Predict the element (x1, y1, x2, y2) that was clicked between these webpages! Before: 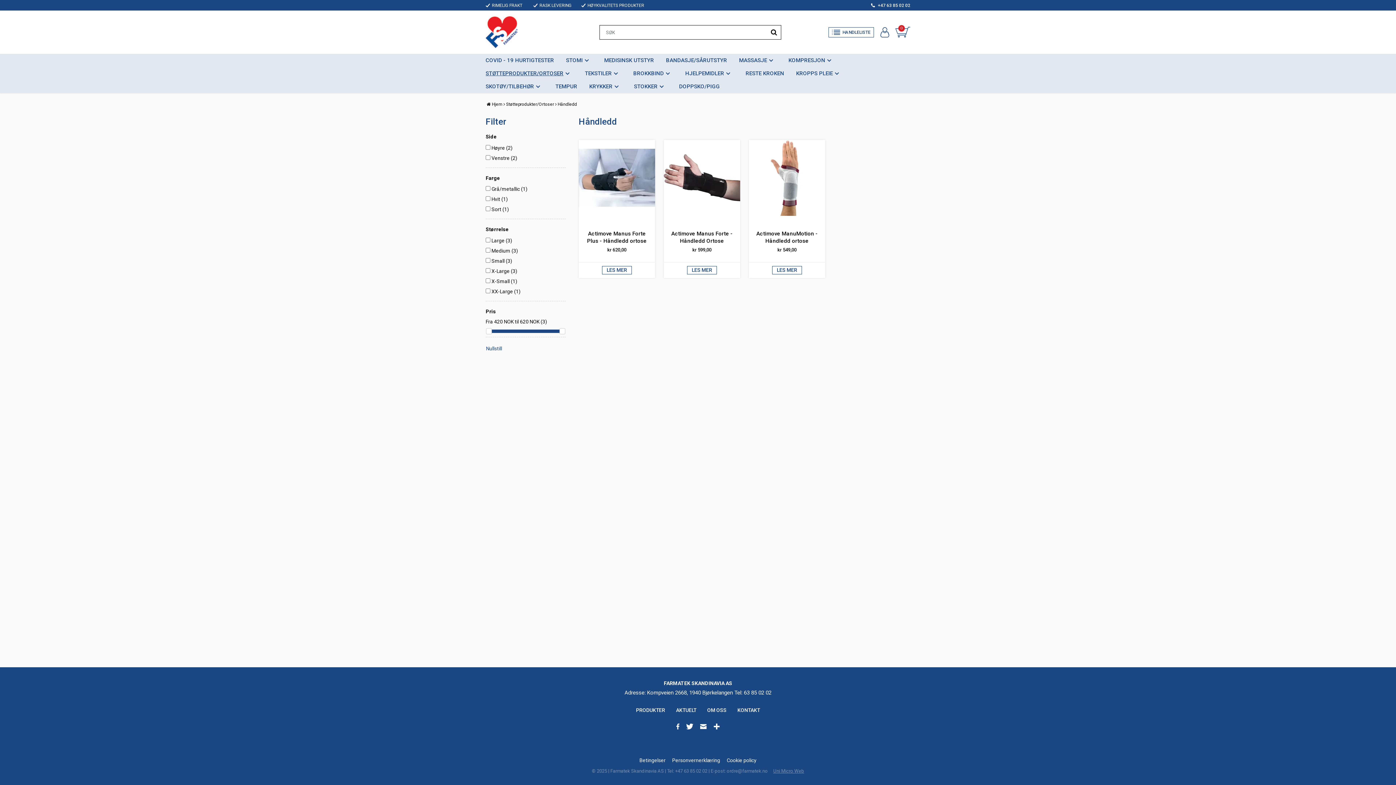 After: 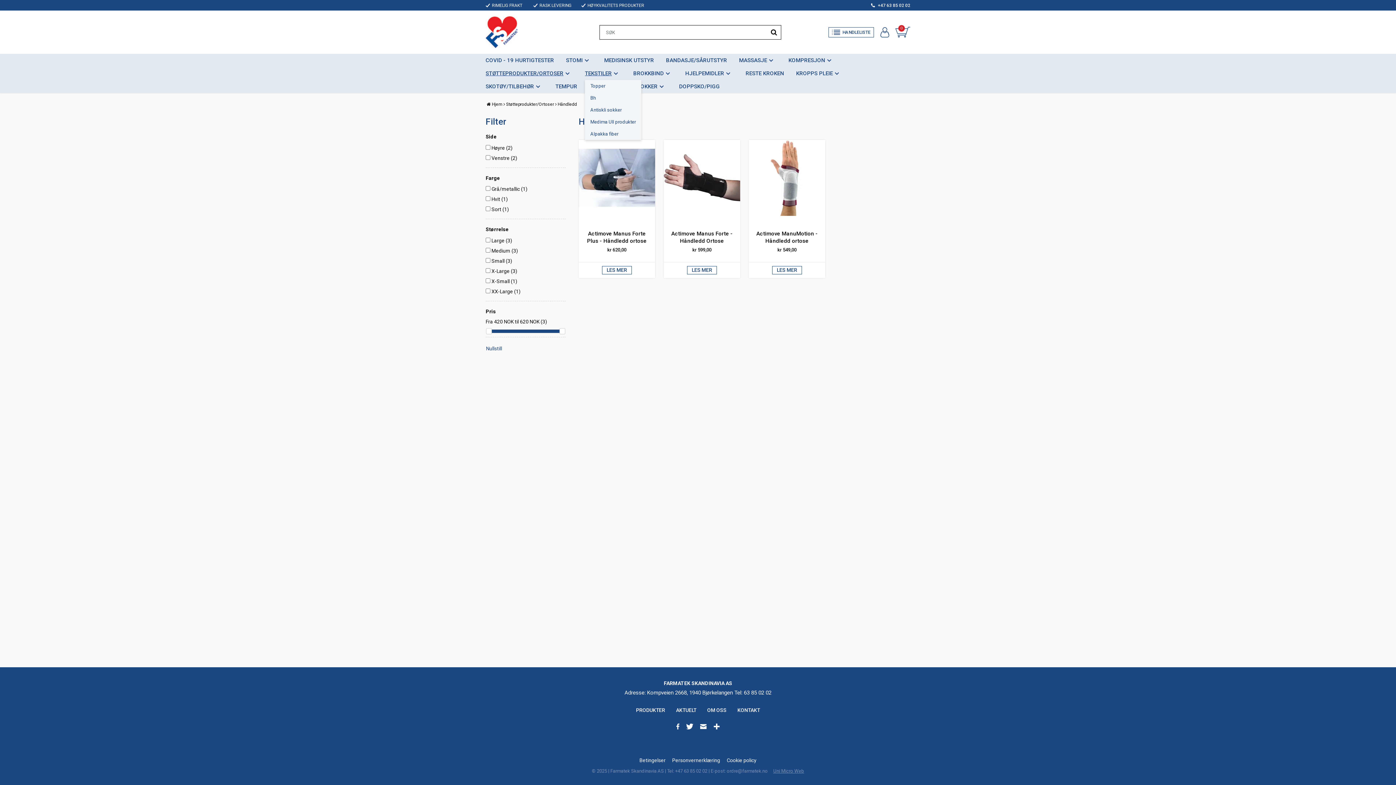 Action: label: Åpne/lukke undermeny bbox: (612, 66, 619, 80)